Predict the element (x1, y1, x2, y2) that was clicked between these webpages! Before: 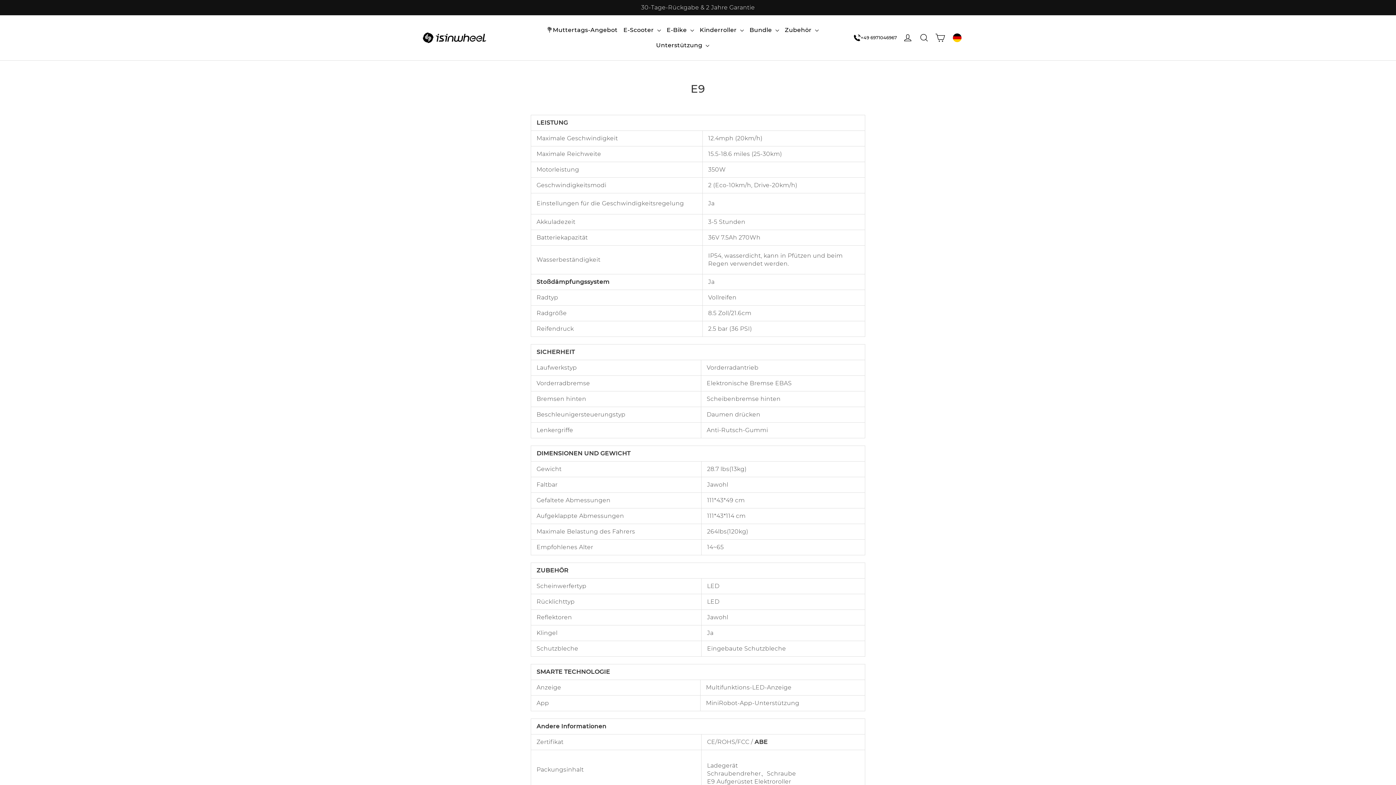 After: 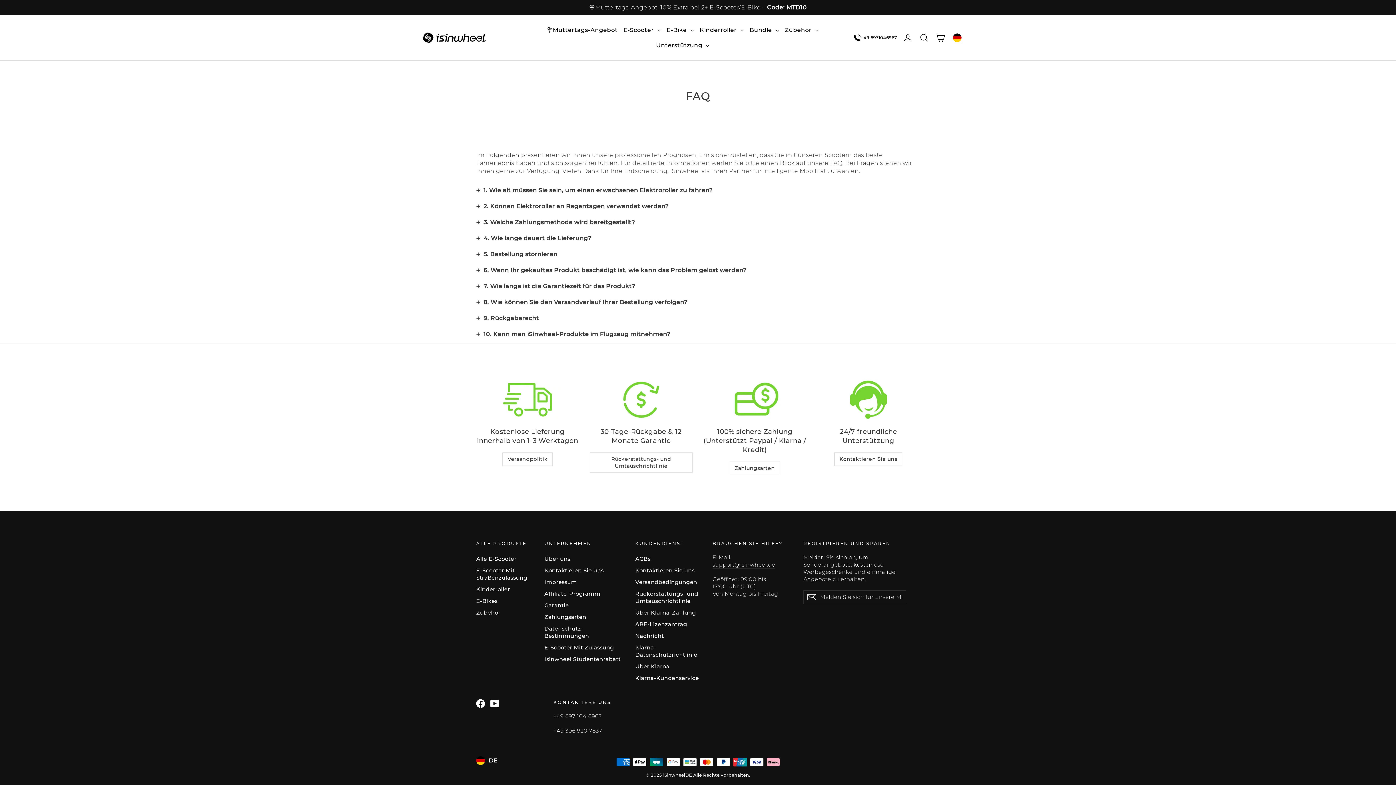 Action: label: Unterstützung  bbox: (653, 37, 712, 53)